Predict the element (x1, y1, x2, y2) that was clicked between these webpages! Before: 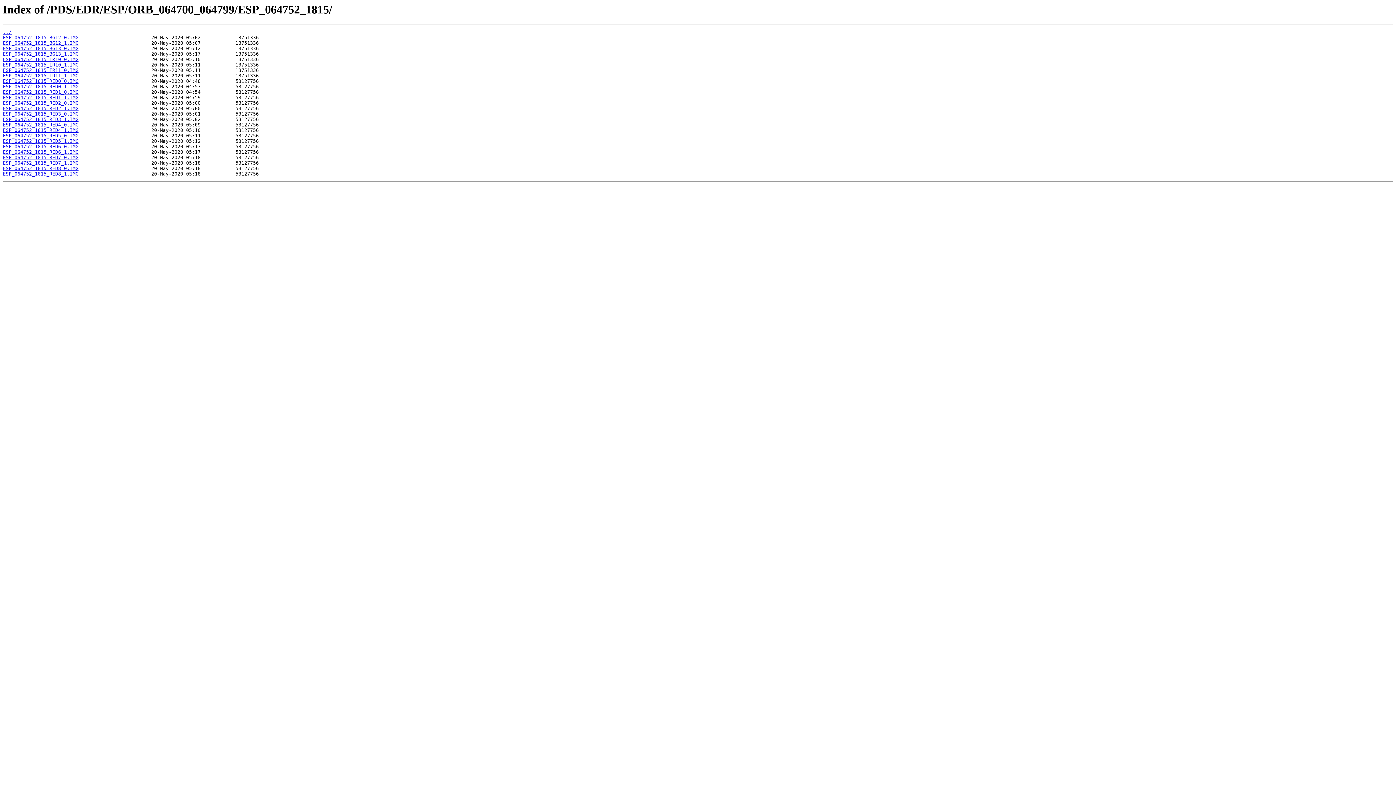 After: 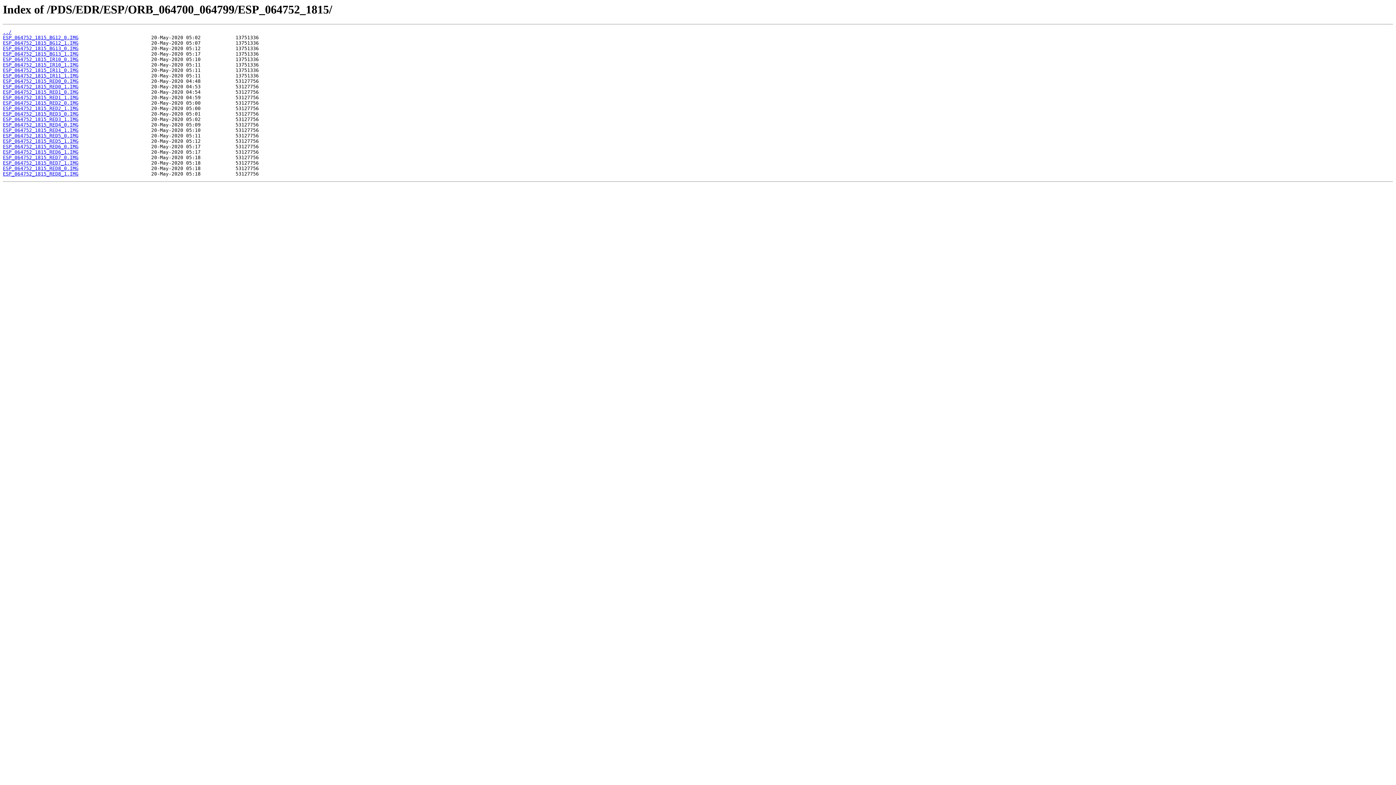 Action: label: ESP_064752_1815_RED8_0.IMG bbox: (2, 165, 78, 171)